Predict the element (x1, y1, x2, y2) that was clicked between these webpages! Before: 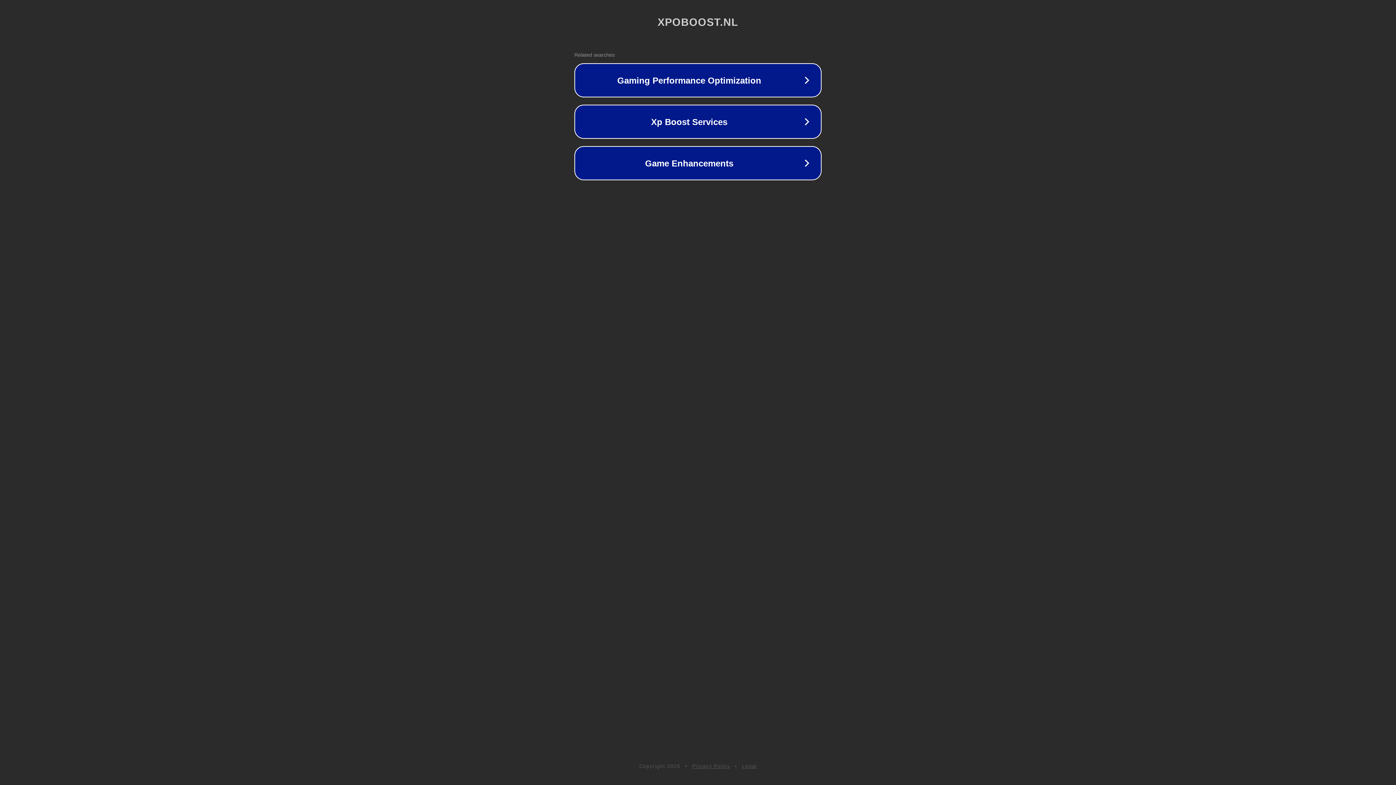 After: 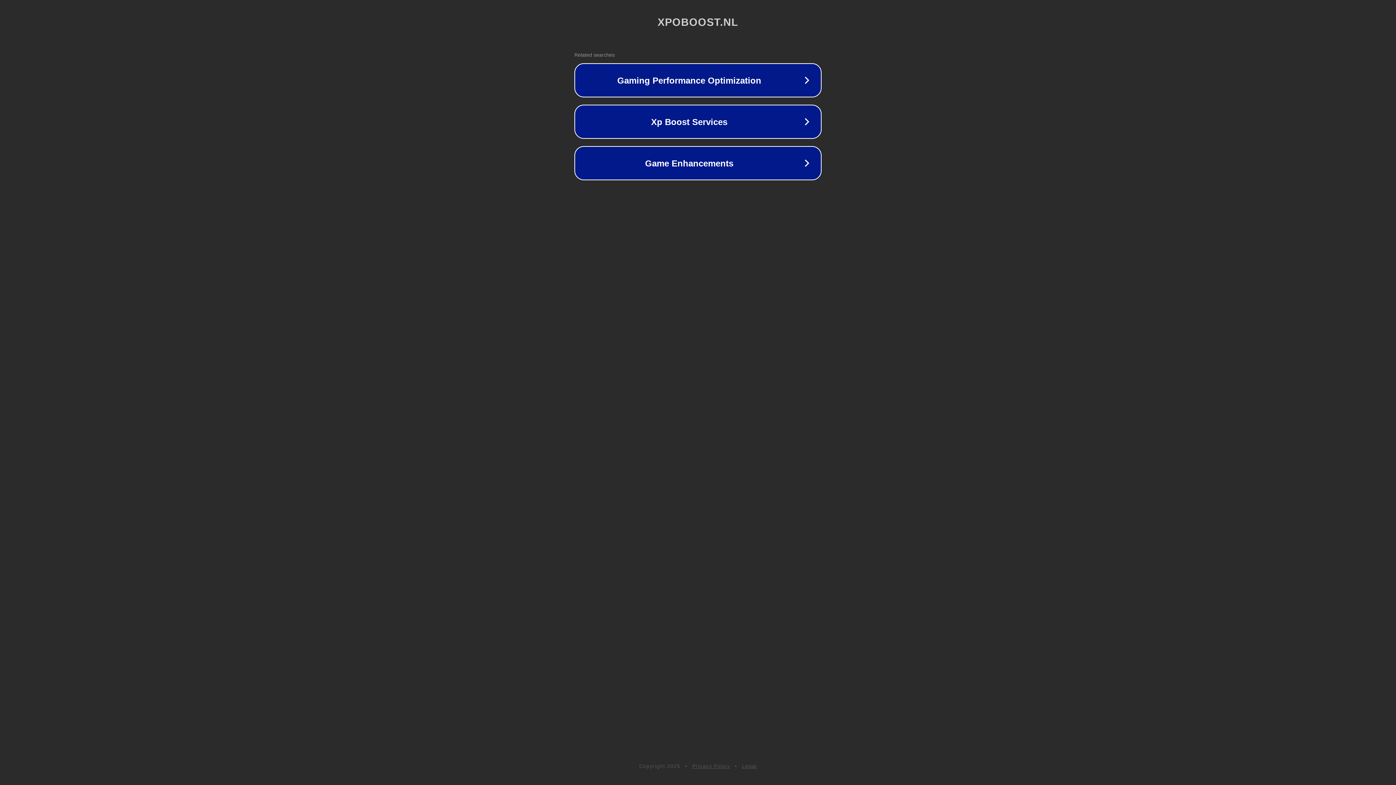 Action: bbox: (742, 763, 757, 769) label: Legal